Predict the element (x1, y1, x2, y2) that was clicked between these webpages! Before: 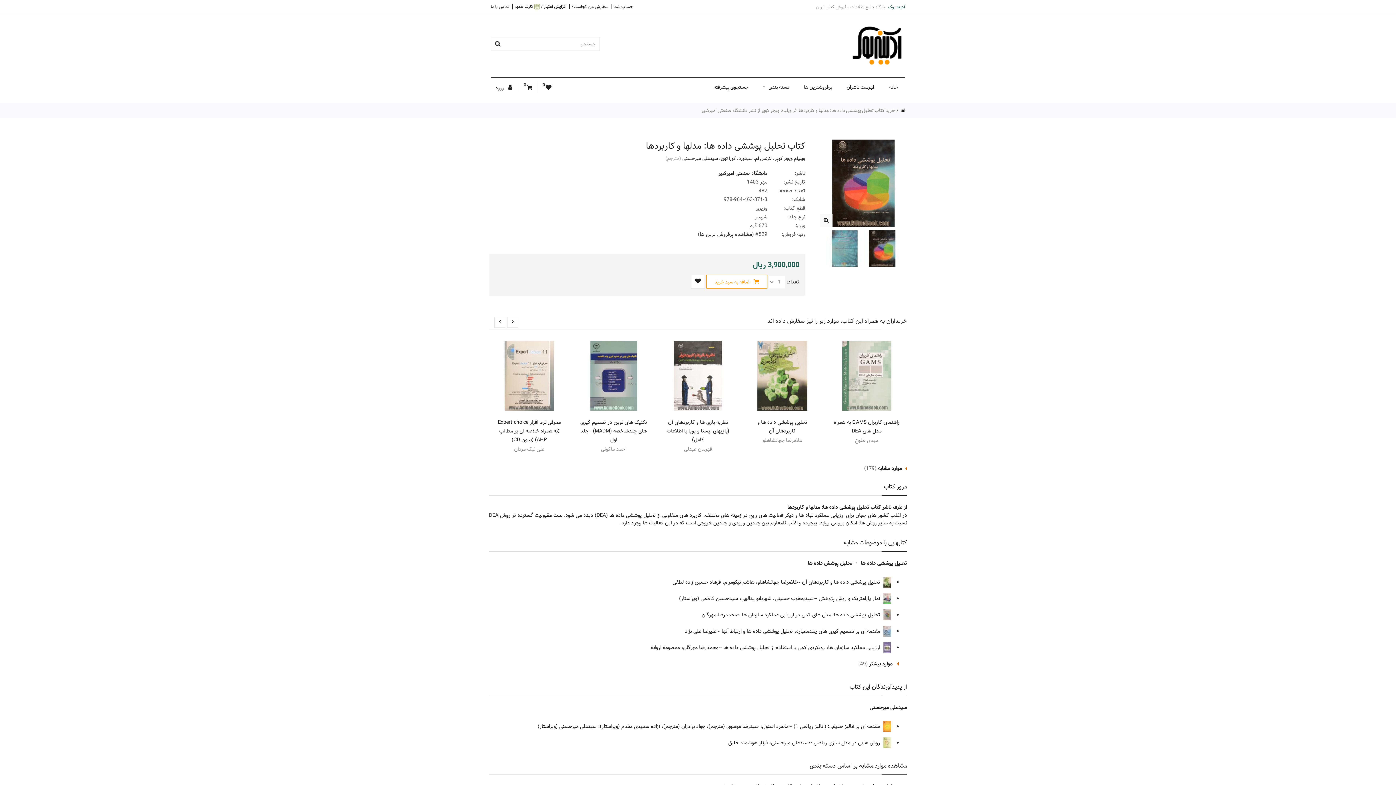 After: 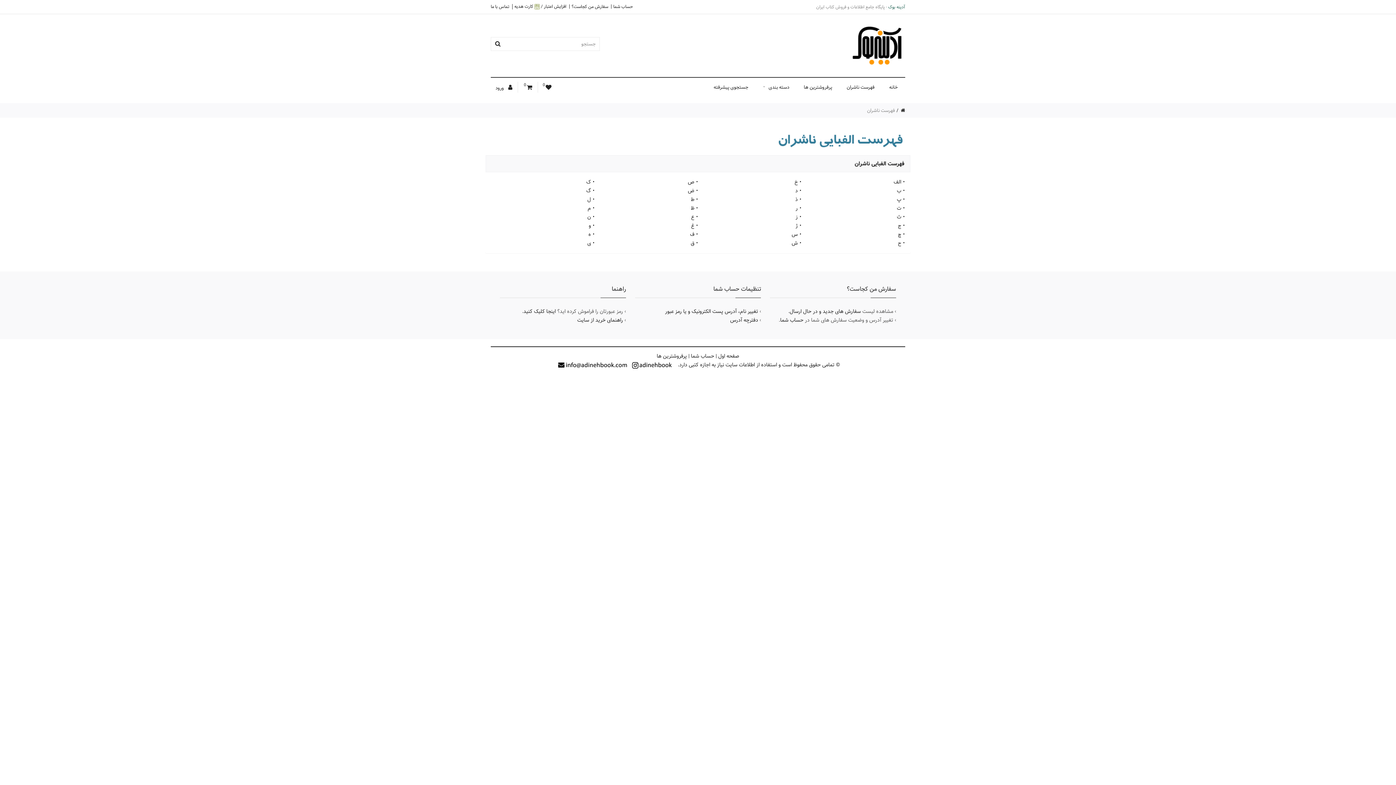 Action: bbox: (839, 78, 882, 96) label: فهرست ناشران